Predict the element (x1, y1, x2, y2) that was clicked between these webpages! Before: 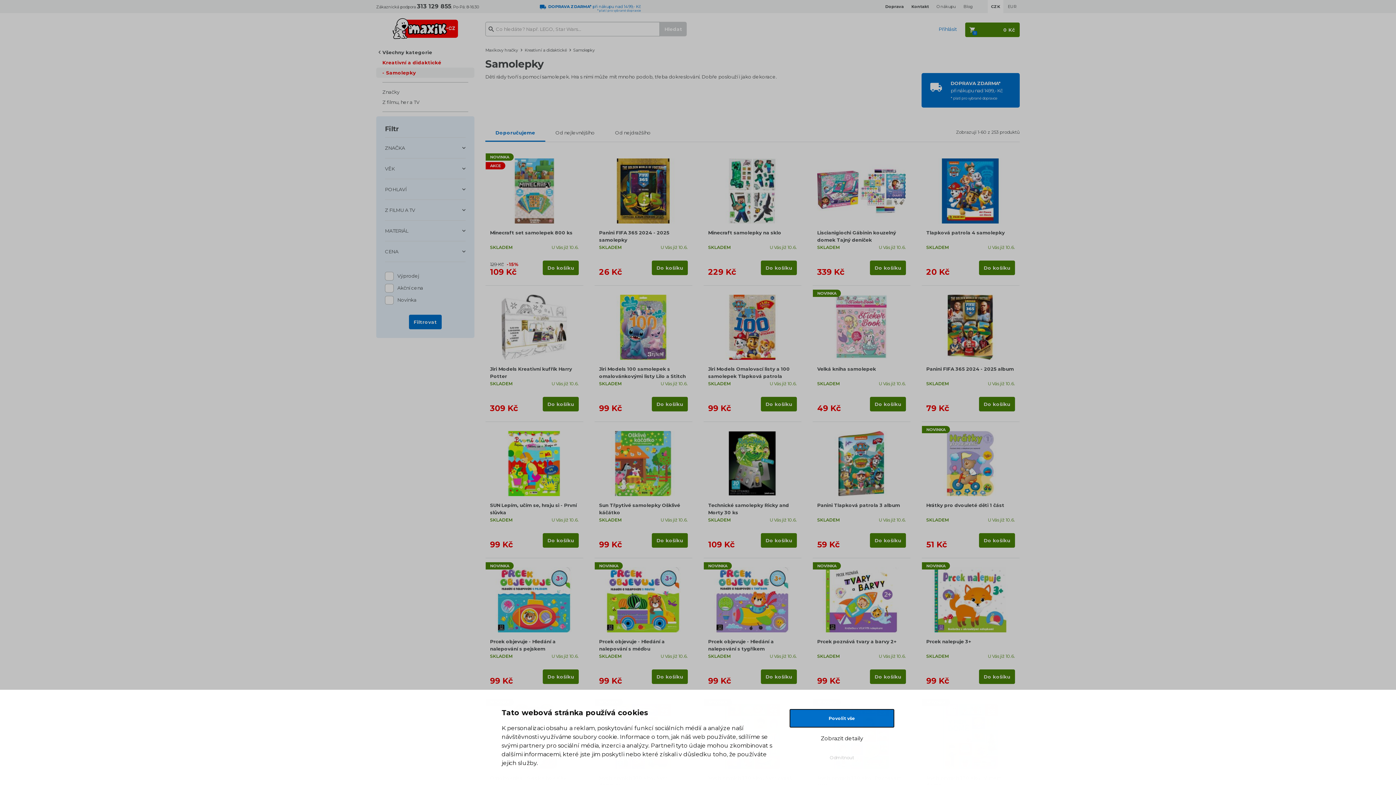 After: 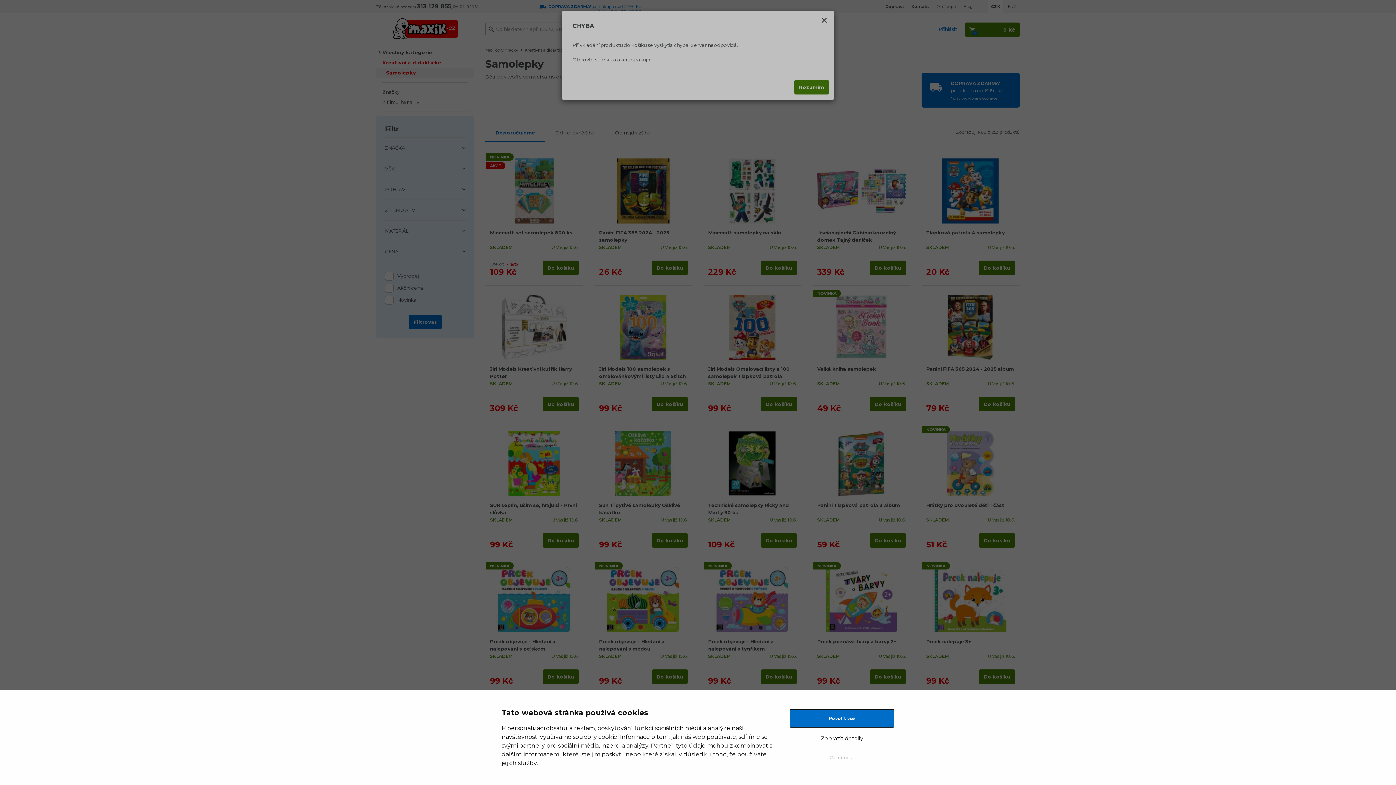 Action: label: Do košíku bbox: (651, 396, 687, 411)